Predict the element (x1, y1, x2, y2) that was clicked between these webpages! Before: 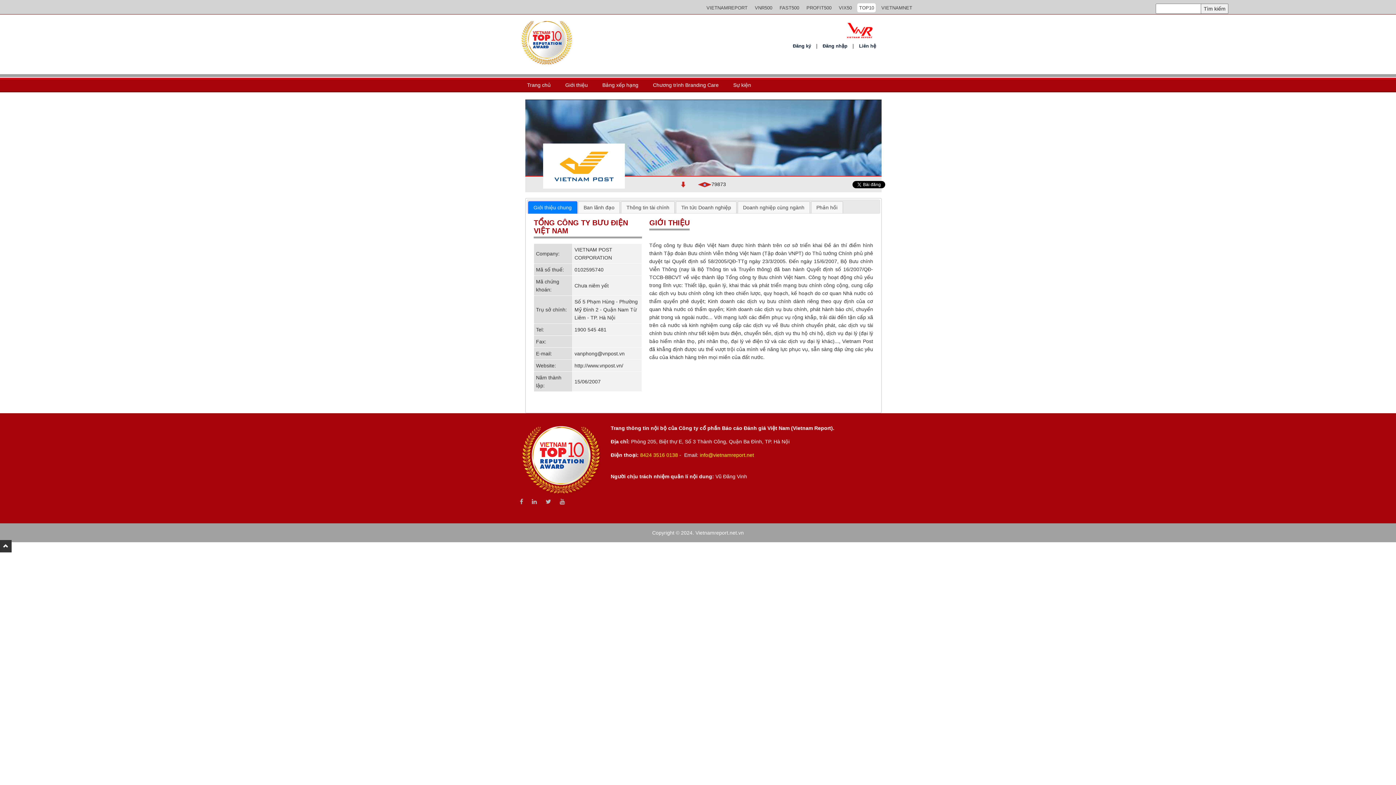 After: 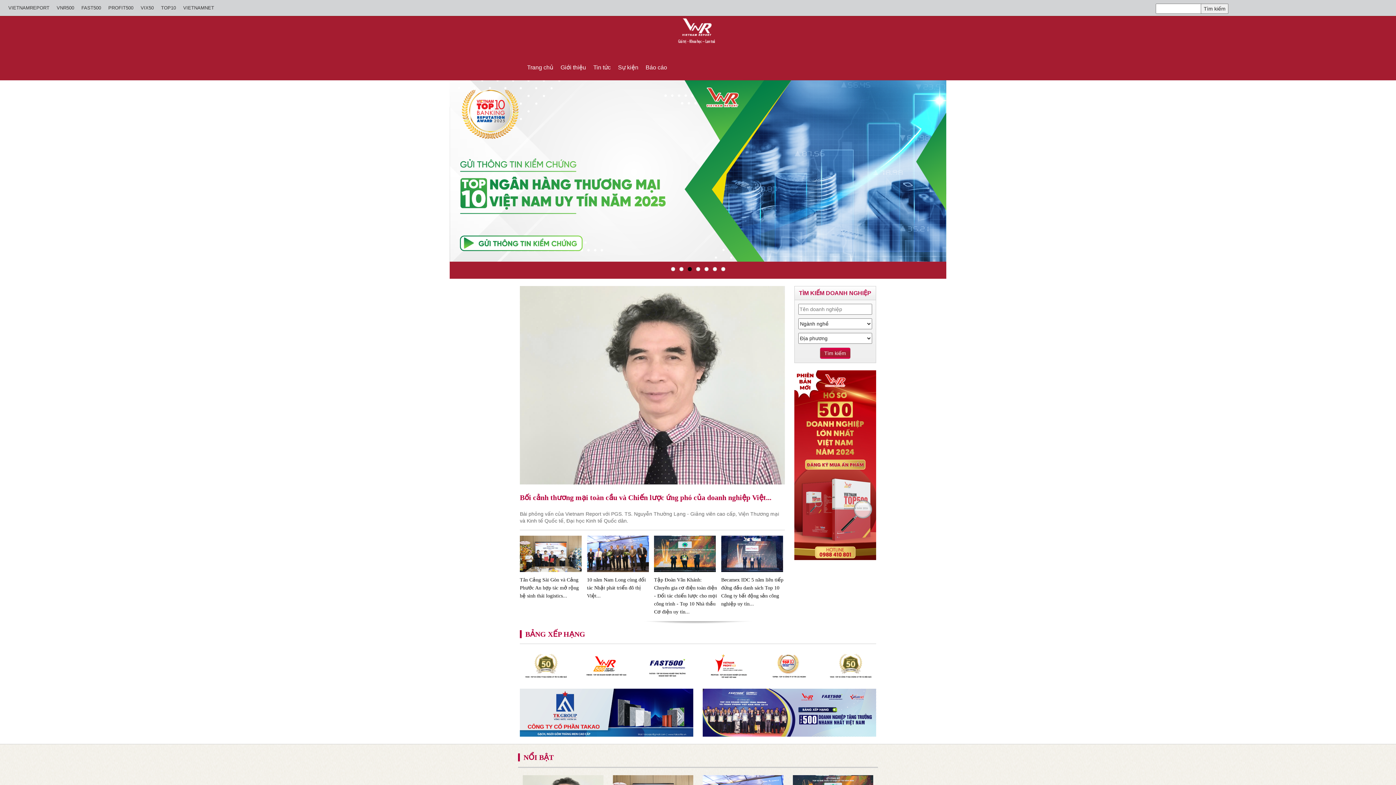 Action: bbox: (704, 3, 749, 12) label: VIETNAMREPORT